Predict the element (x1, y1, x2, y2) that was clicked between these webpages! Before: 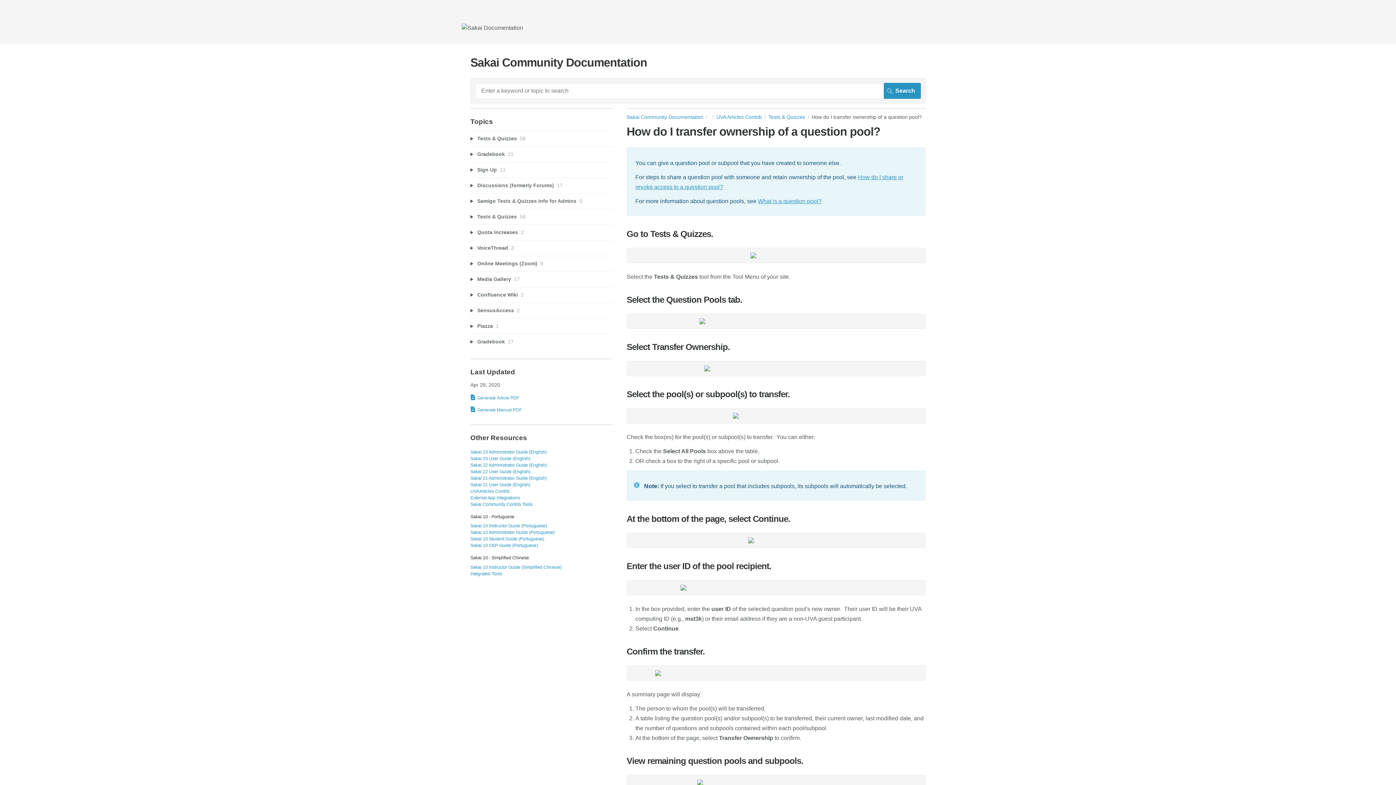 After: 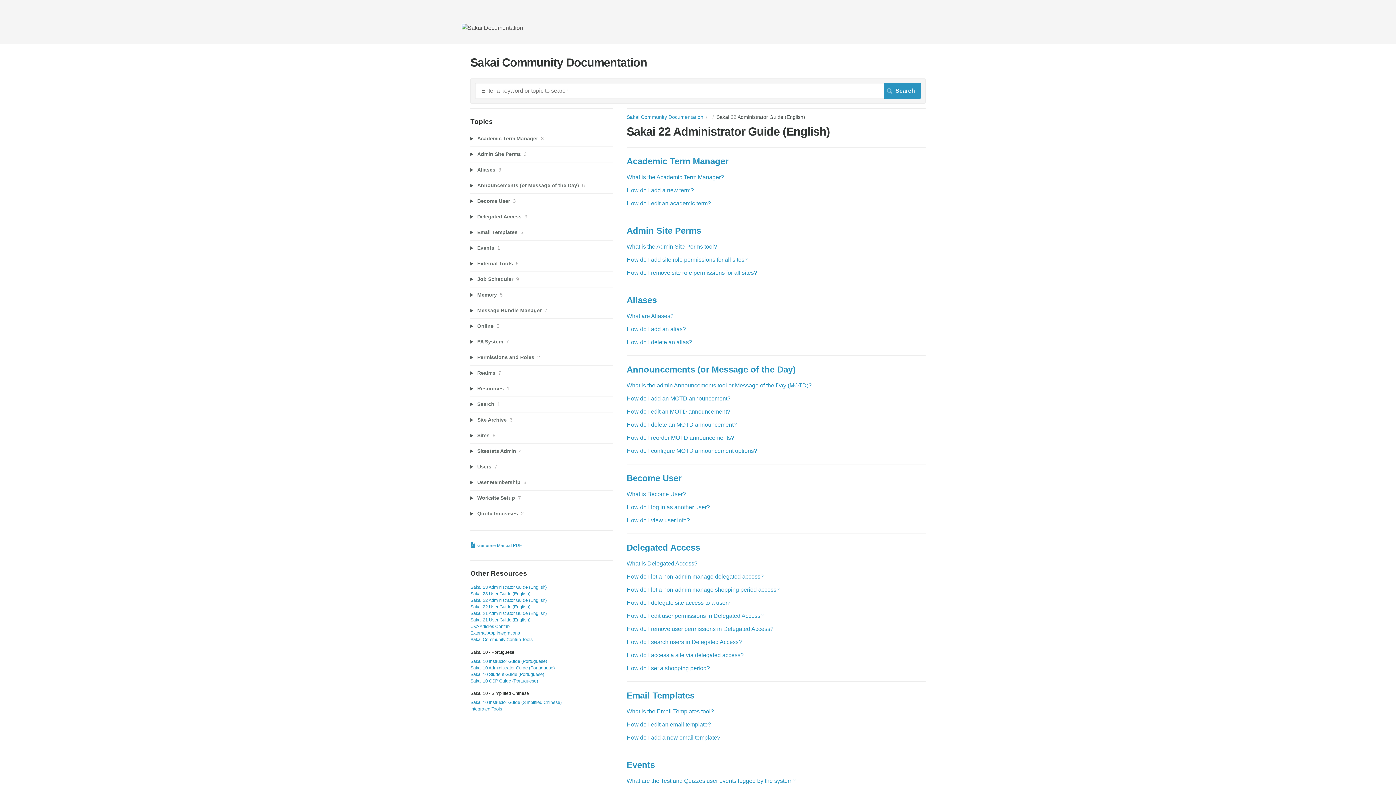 Action: label: Sakai 22 Administrator Guide (English) bbox: (470, 462, 546, 467)